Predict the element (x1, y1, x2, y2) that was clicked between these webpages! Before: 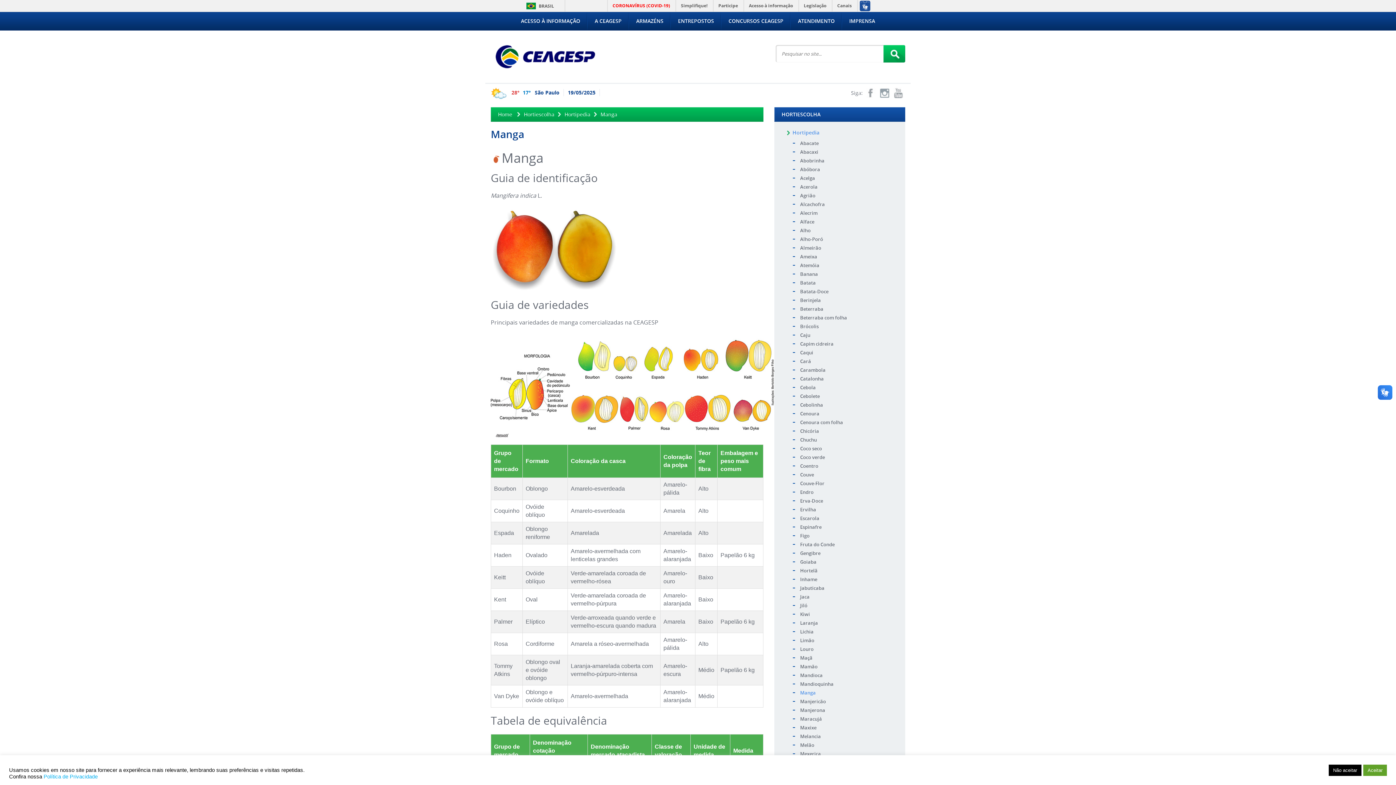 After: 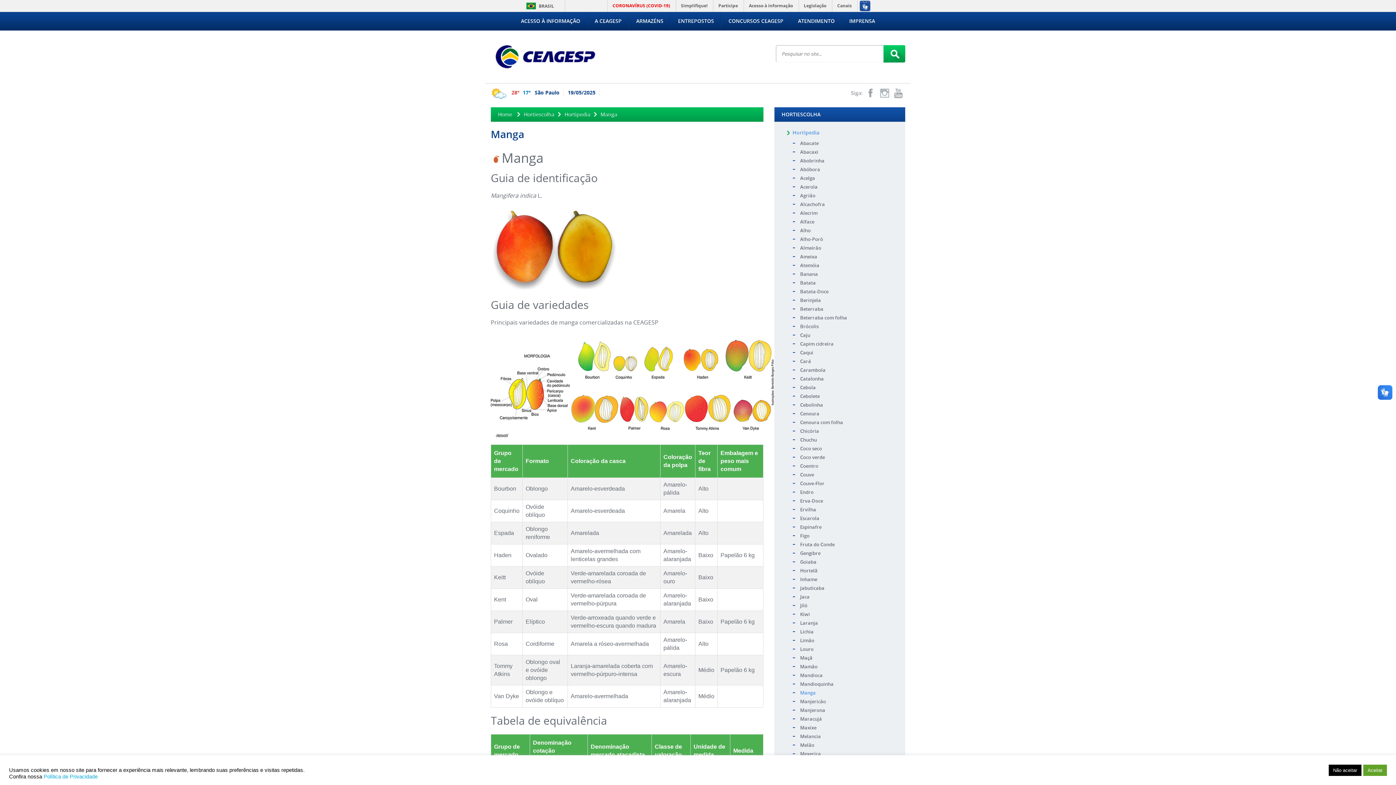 Action: bbox: (879, 87, 890, 98)